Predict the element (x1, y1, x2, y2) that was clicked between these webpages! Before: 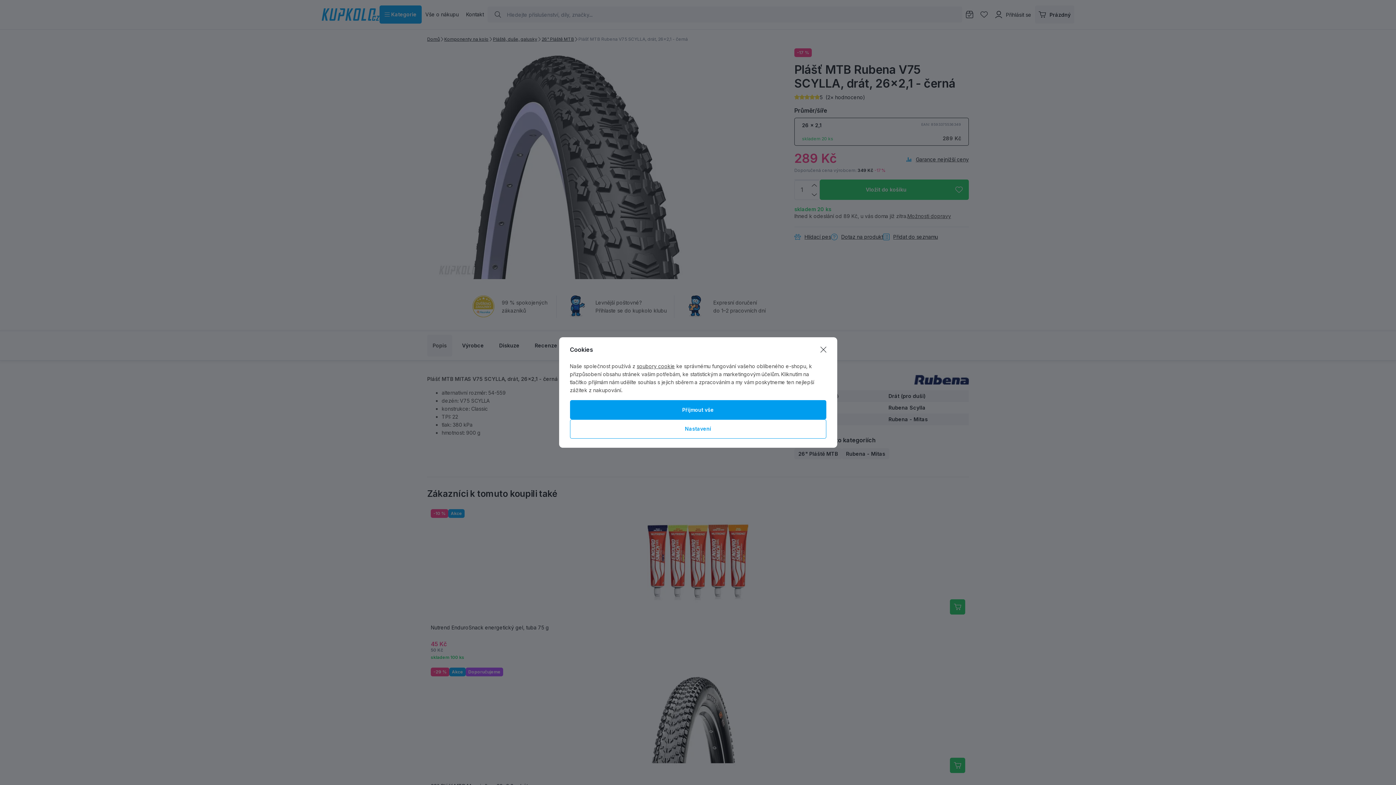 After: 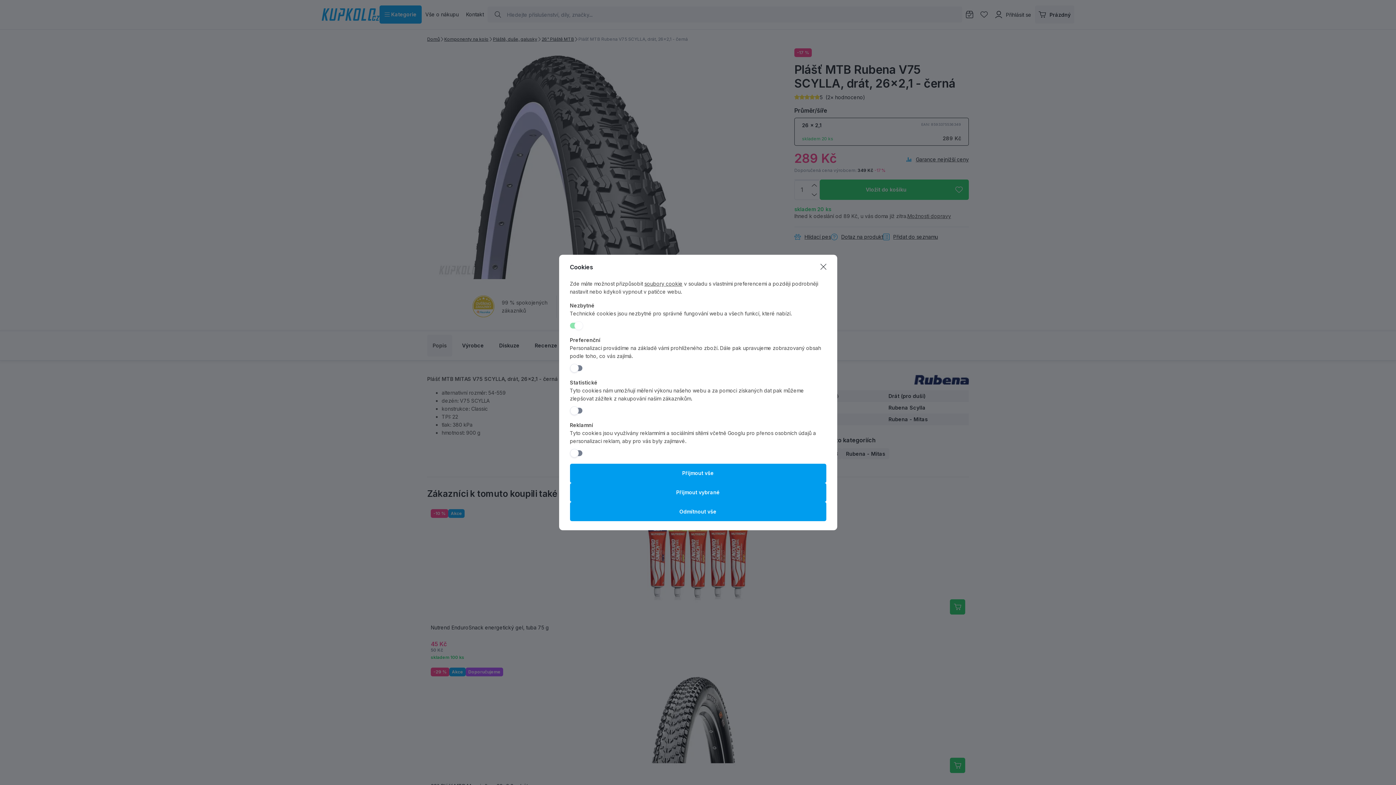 Action: bbox: (570, 419, 826, 438) label: Nastavení